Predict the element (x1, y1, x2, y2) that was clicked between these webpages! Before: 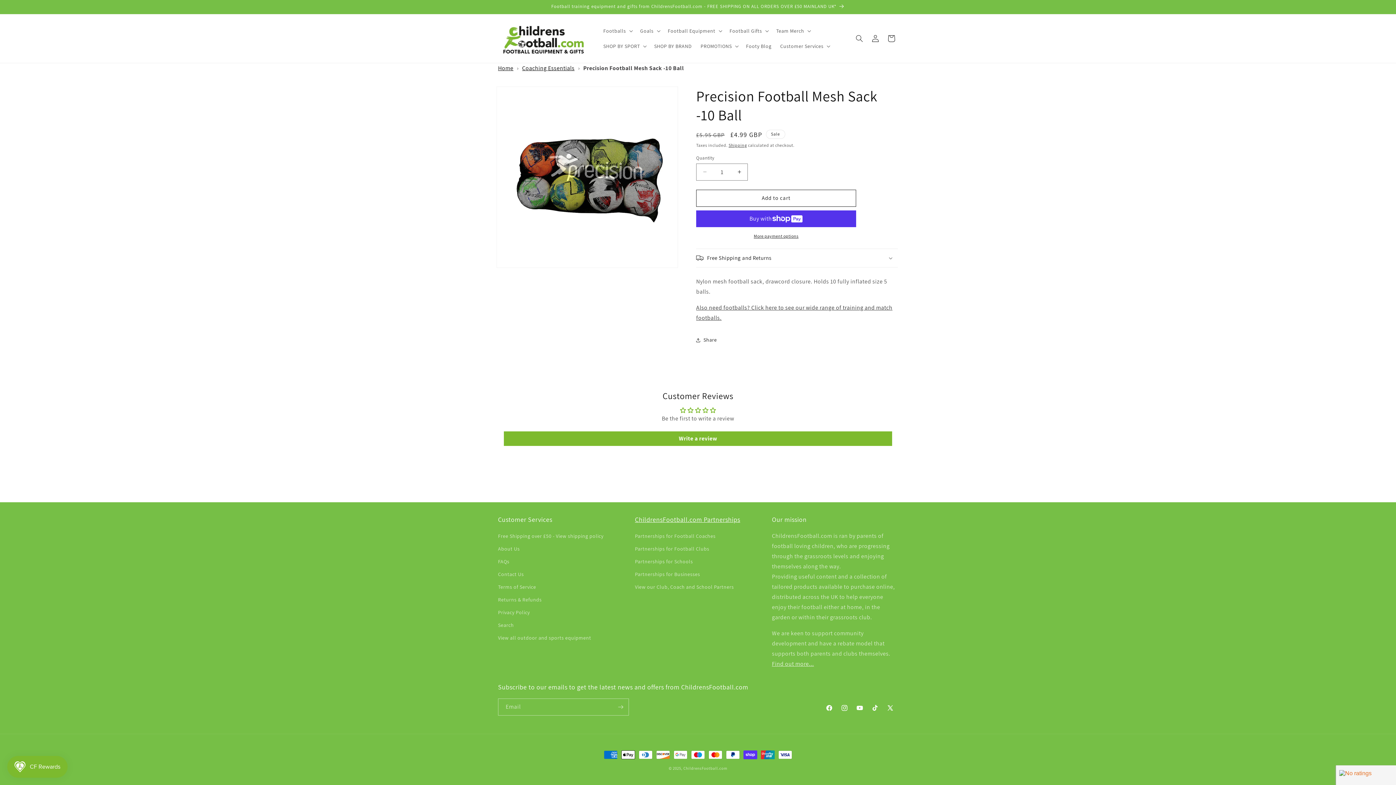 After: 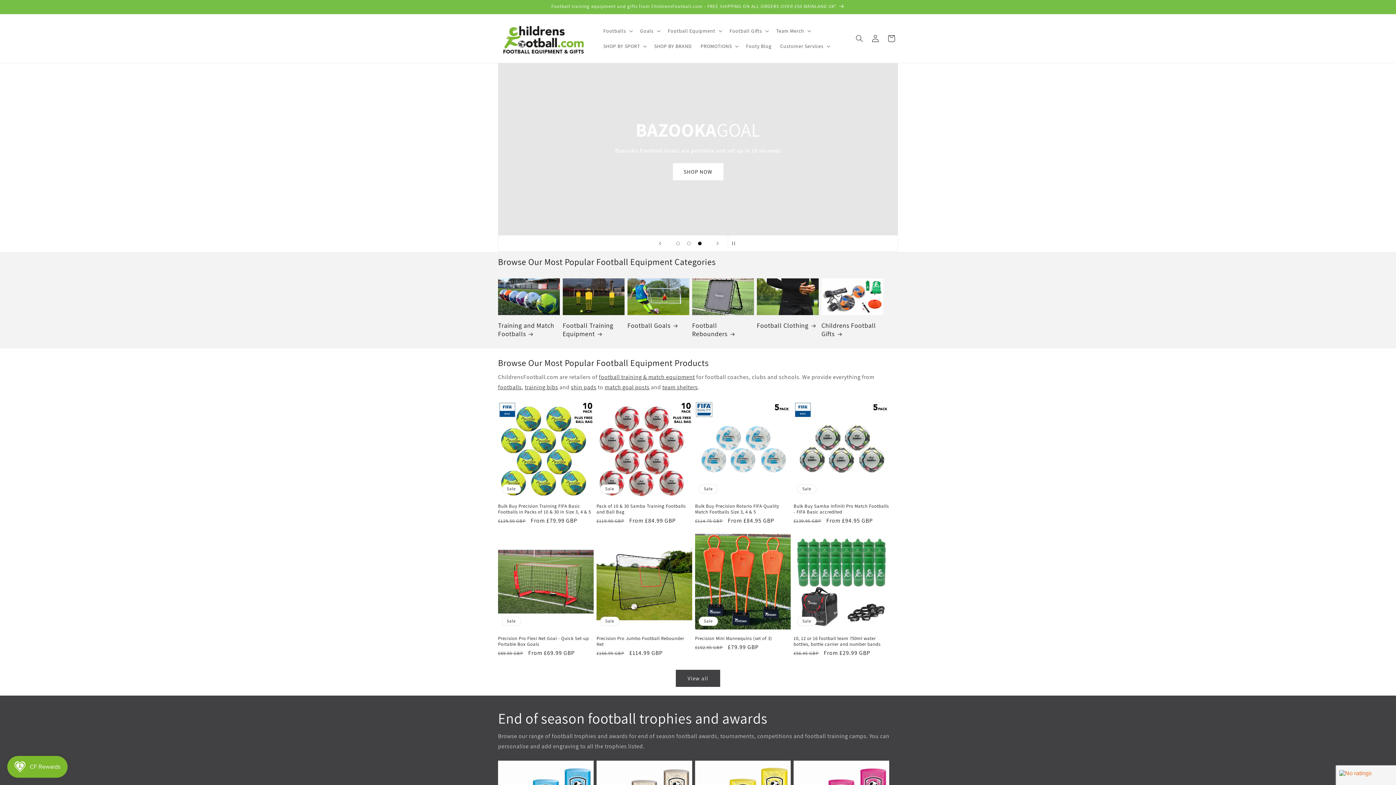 Action: bbox: (495, 17, 591, 59)